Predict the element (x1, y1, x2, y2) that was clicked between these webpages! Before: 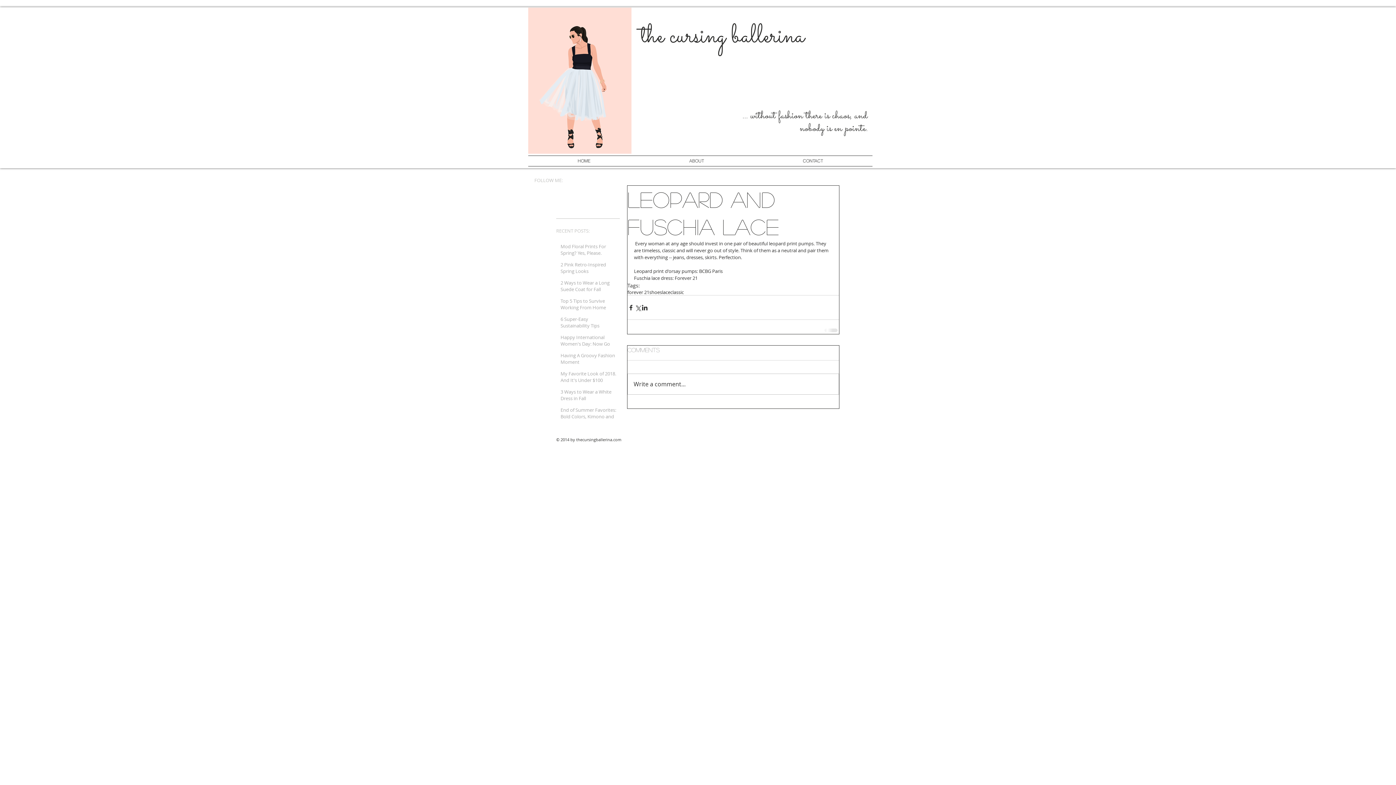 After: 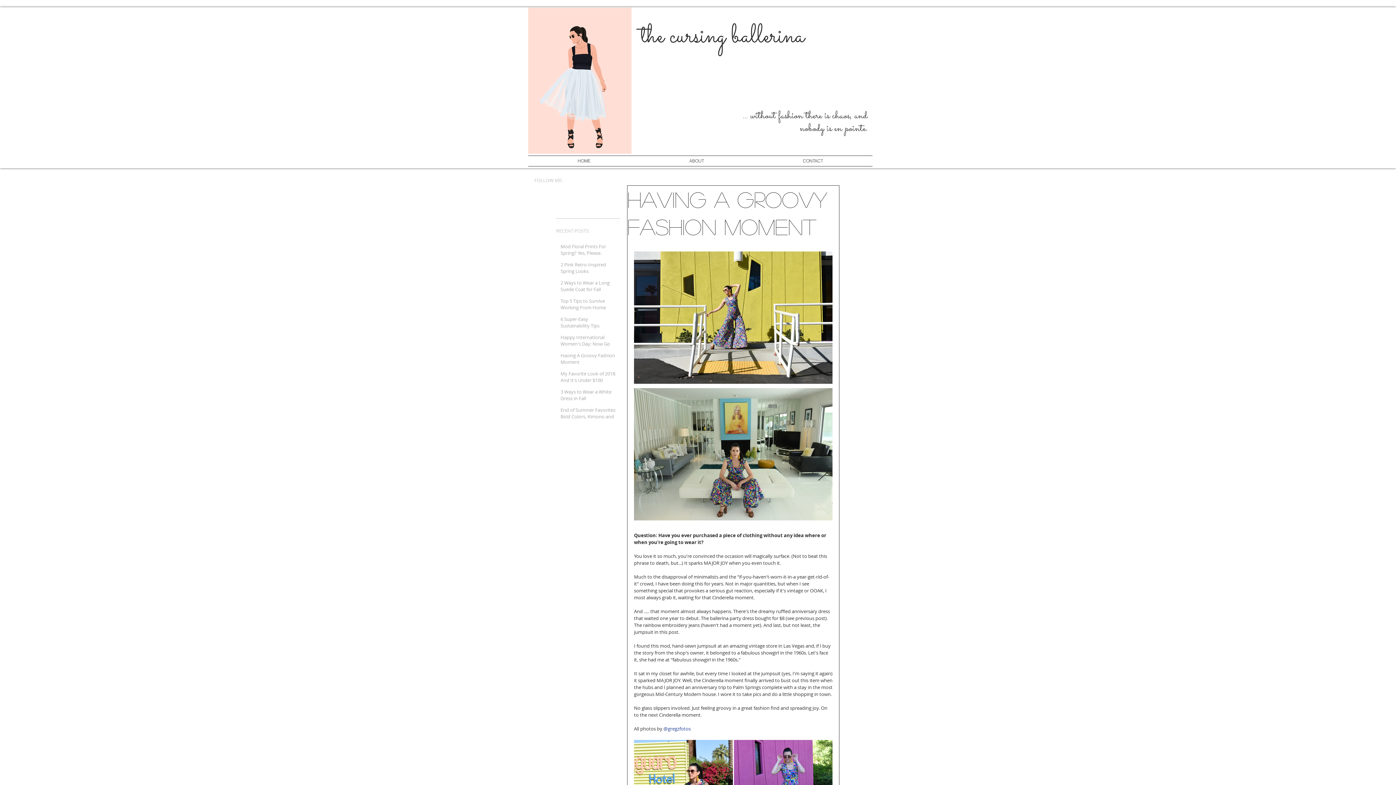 Action: label: Having A Groovy Fashion Moment bbox: (560, 352, 617, 368)